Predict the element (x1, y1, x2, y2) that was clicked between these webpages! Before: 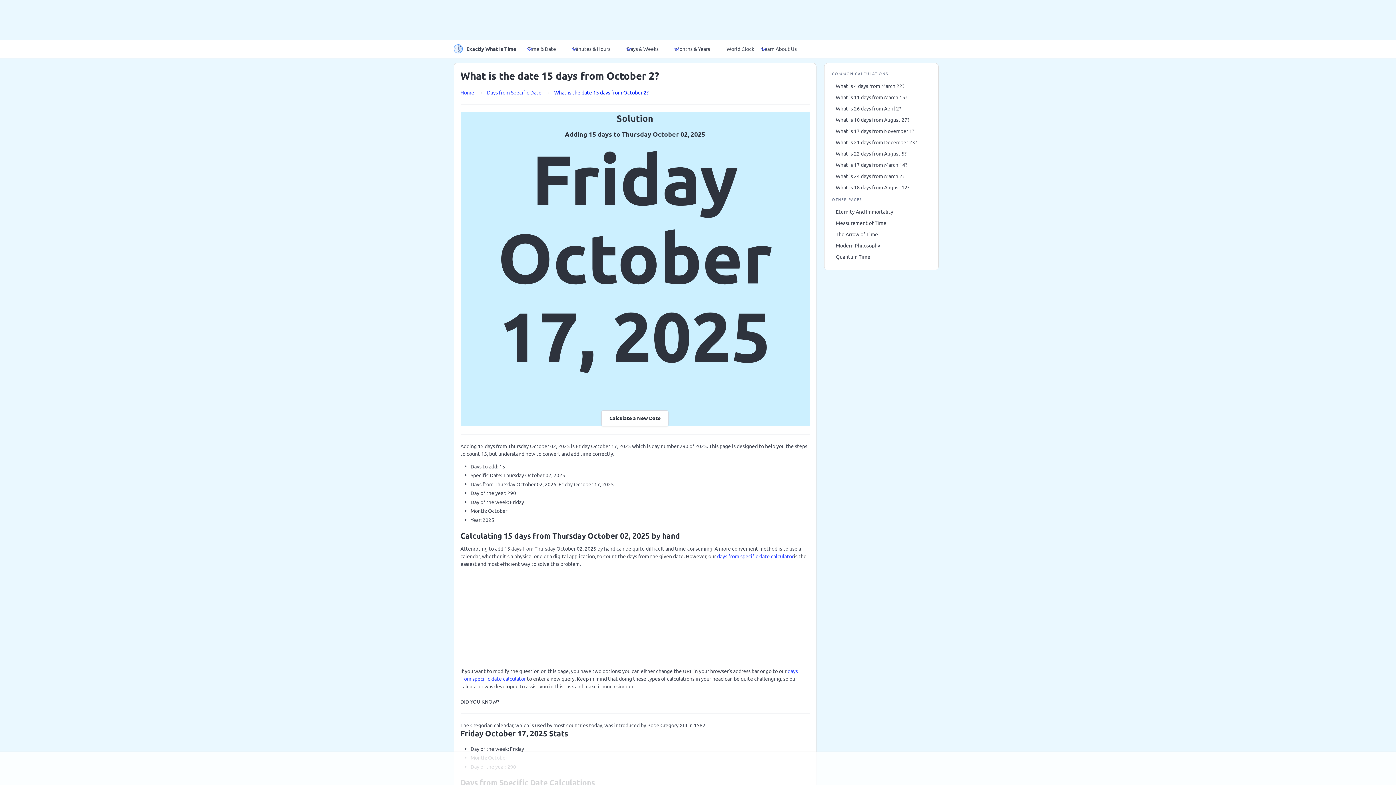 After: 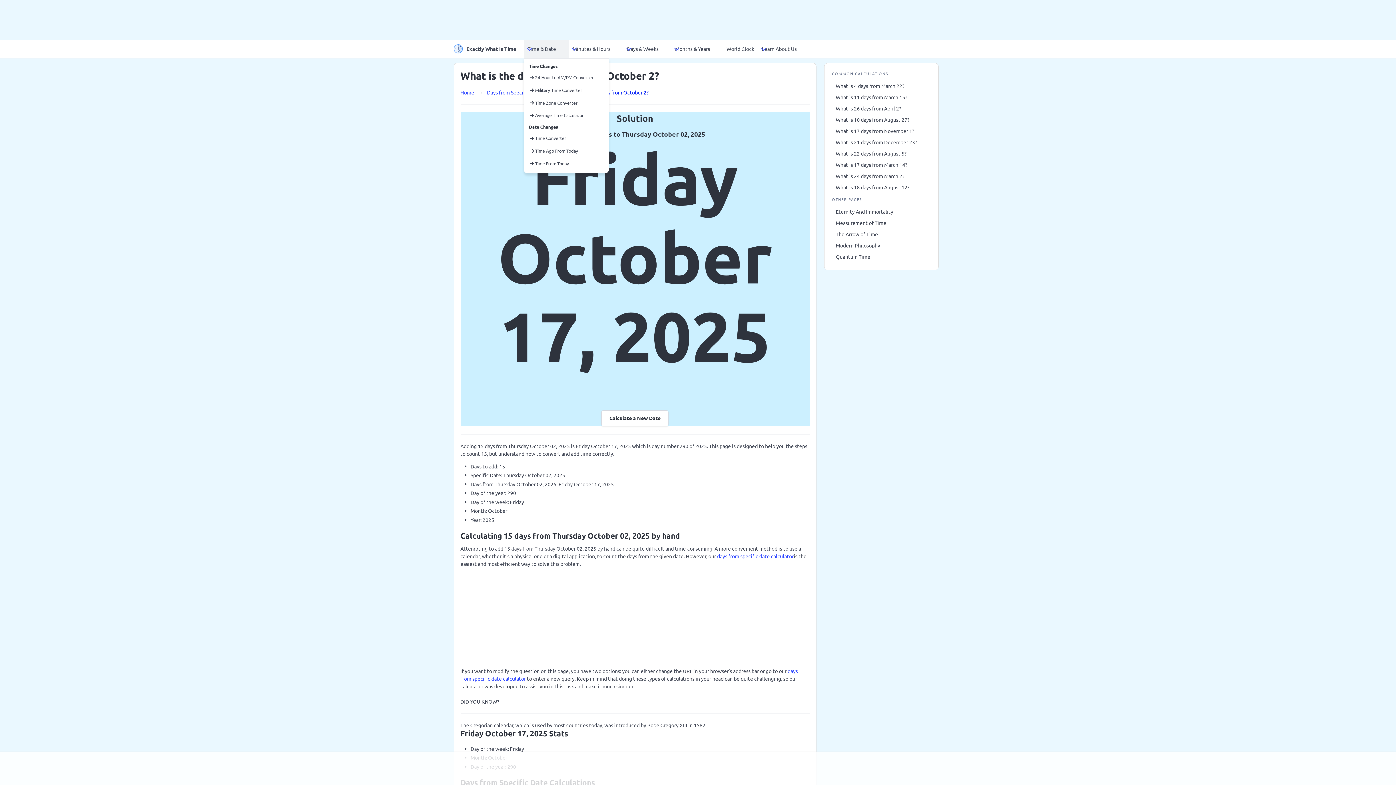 Action: bbox: (524, 40, 568, 57) label: Time & Date